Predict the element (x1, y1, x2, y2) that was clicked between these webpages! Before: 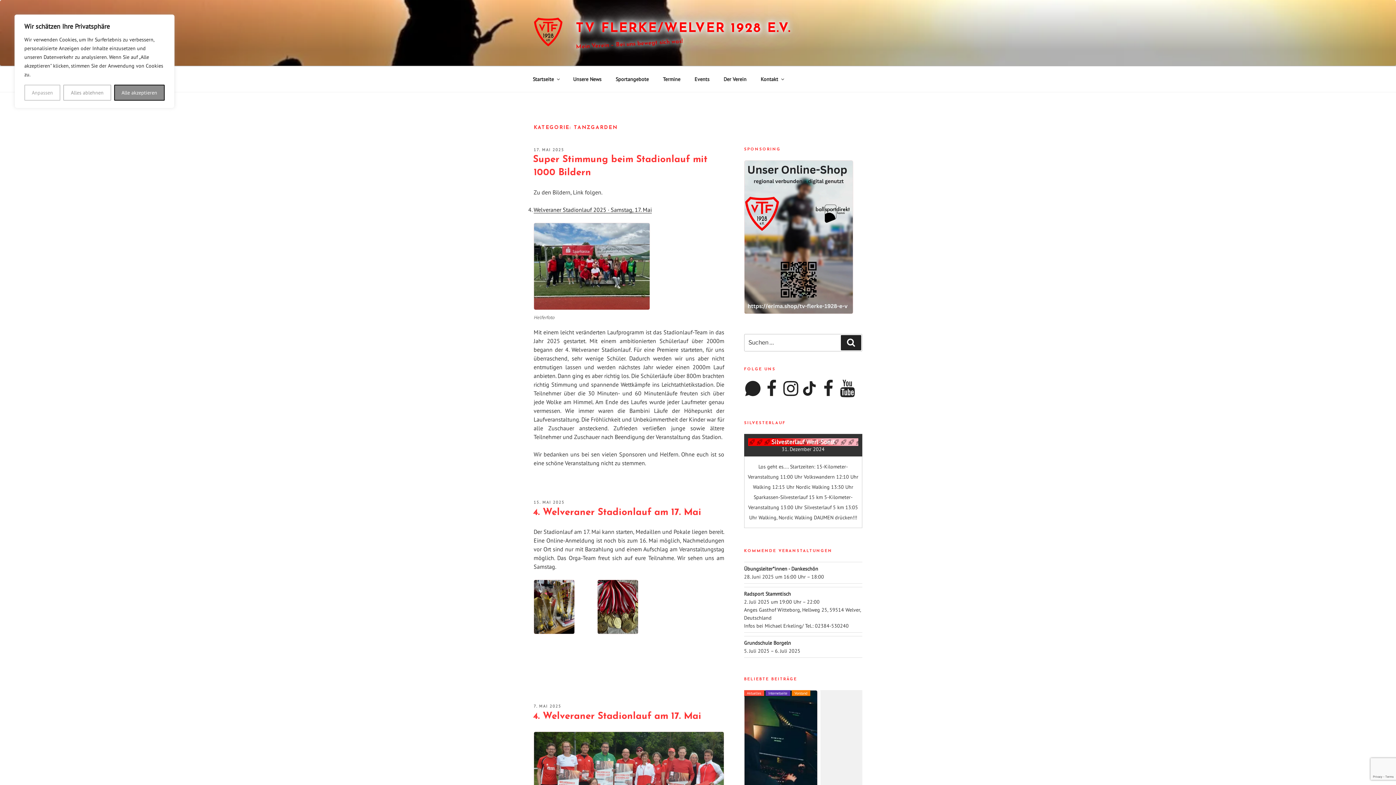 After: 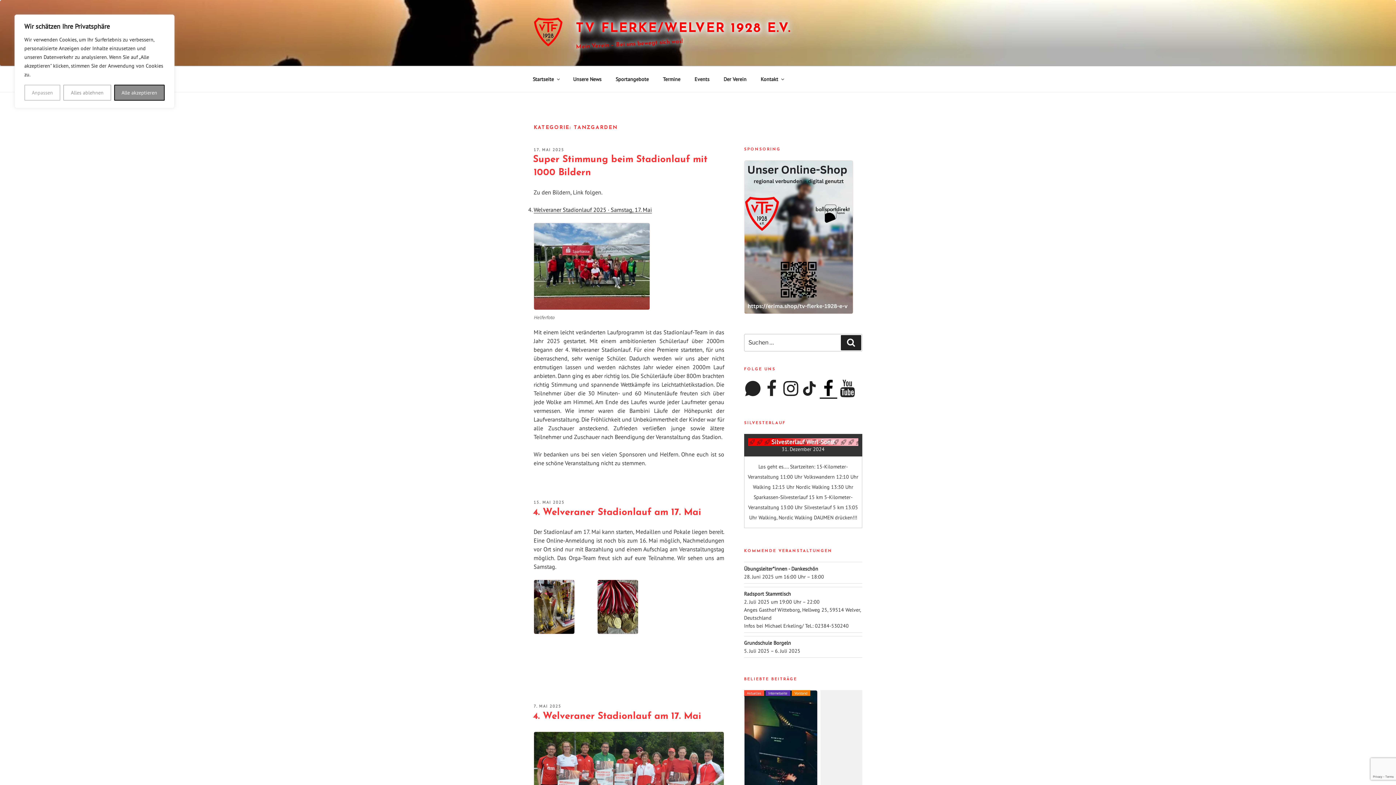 Action: label: Facebook bbox: (819, 380, 837, 397)